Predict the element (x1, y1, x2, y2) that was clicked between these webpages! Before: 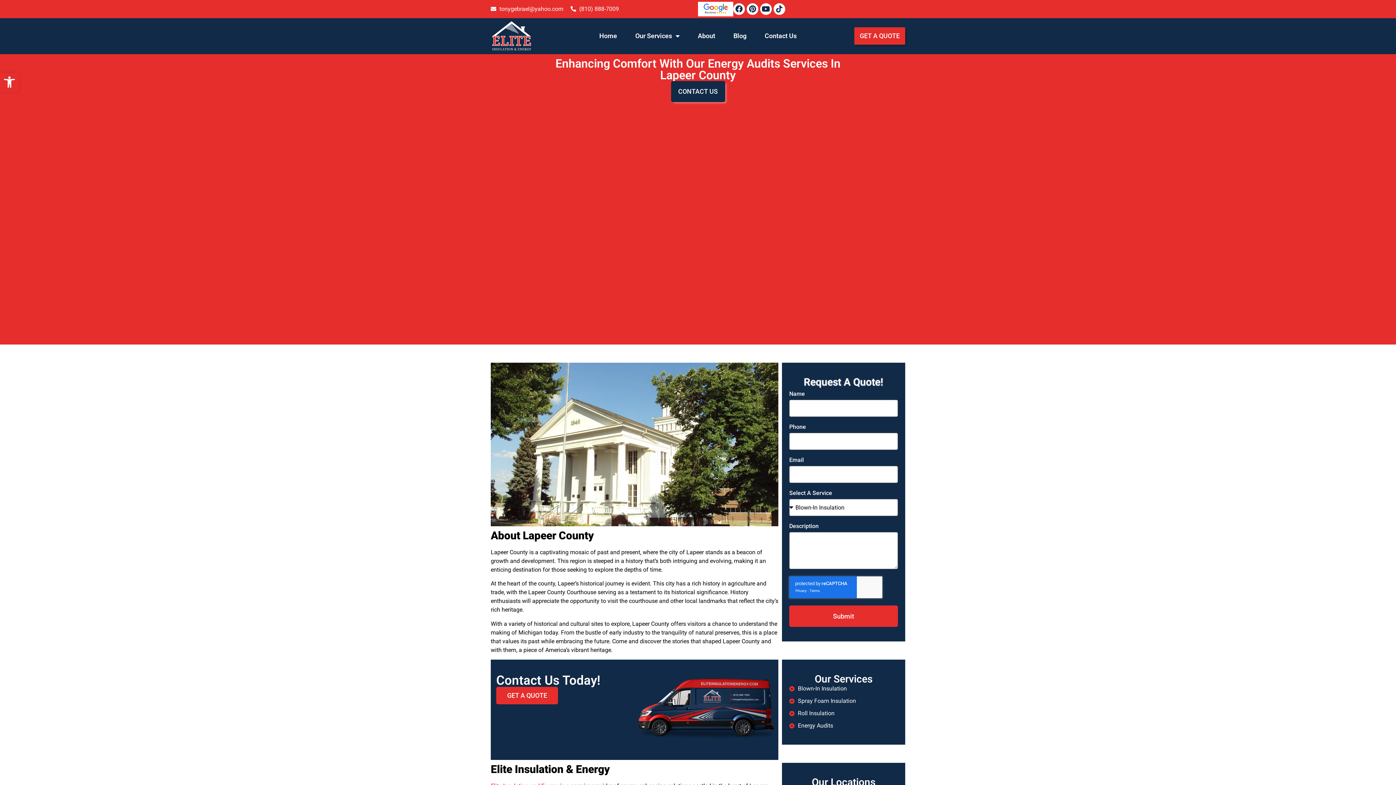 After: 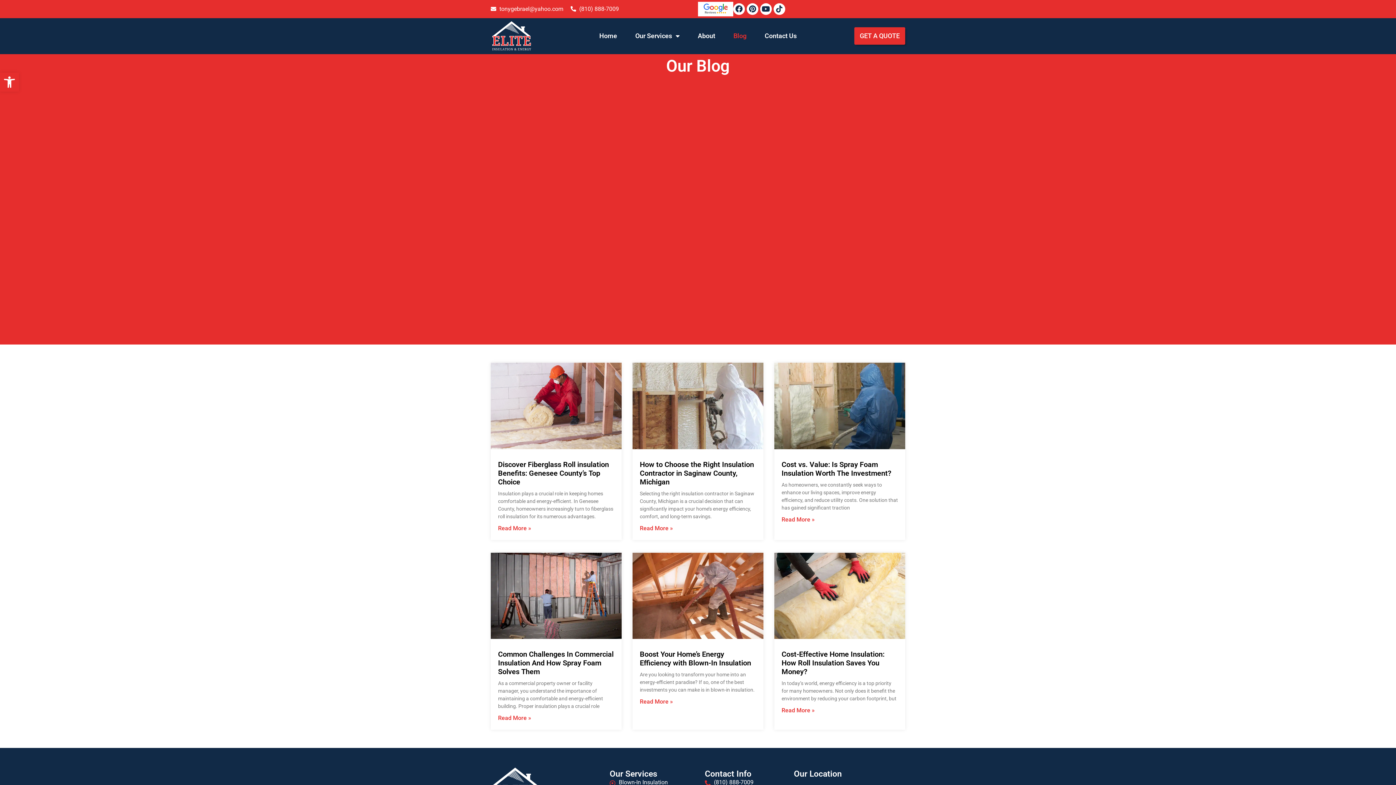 Action: label: Blog bbox: (724, 27, 755, 44)